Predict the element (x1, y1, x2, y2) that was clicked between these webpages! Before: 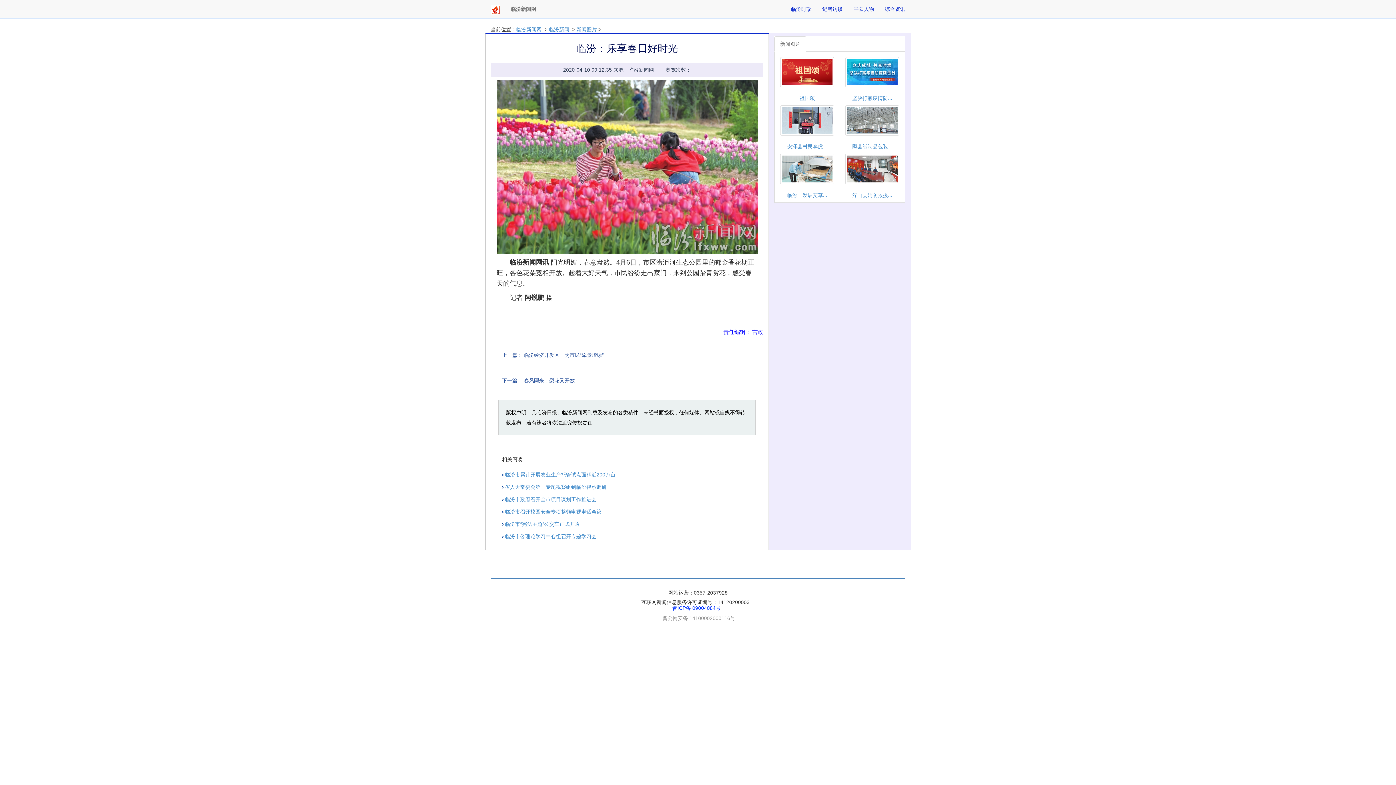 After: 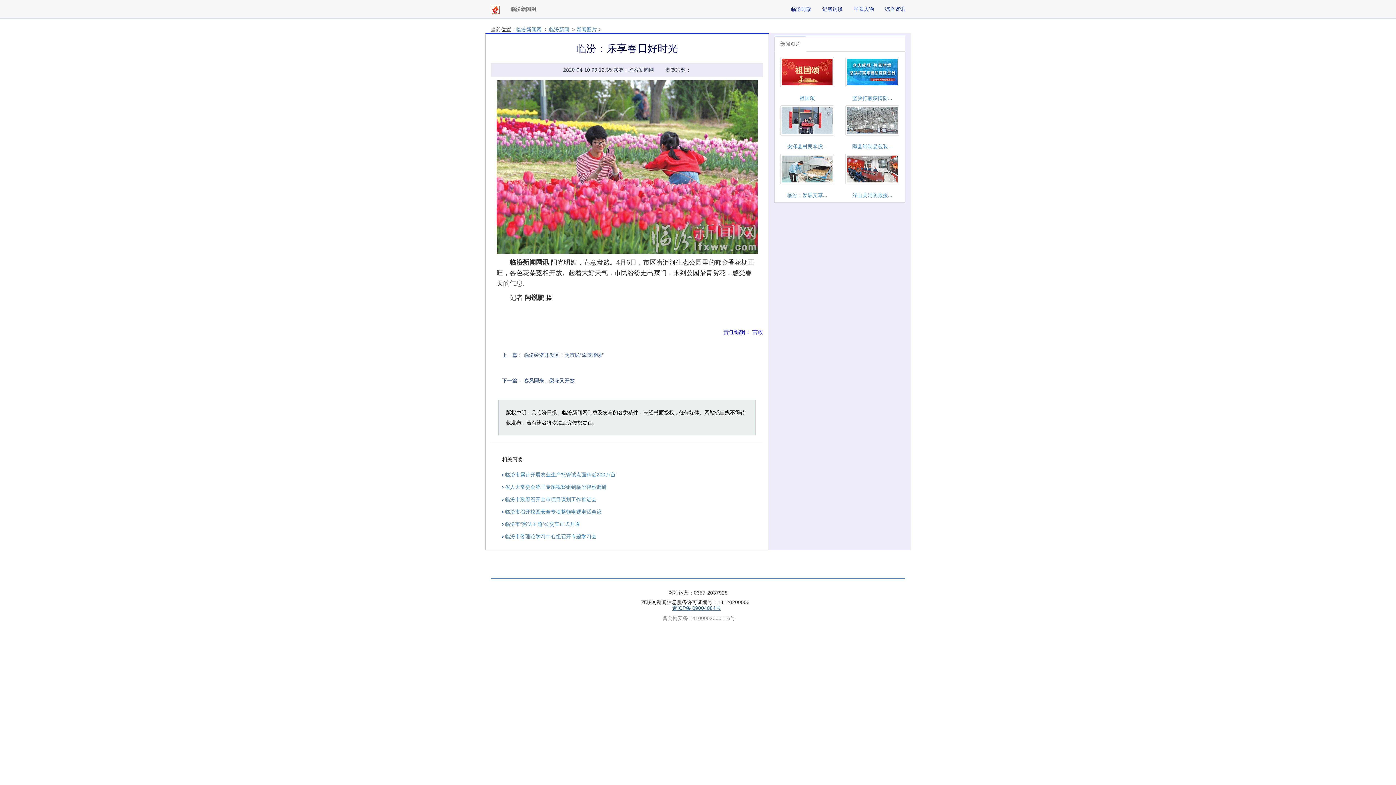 Action: label: 晋ICP备 09004084号 bbox: (672, 605, 720, 611)